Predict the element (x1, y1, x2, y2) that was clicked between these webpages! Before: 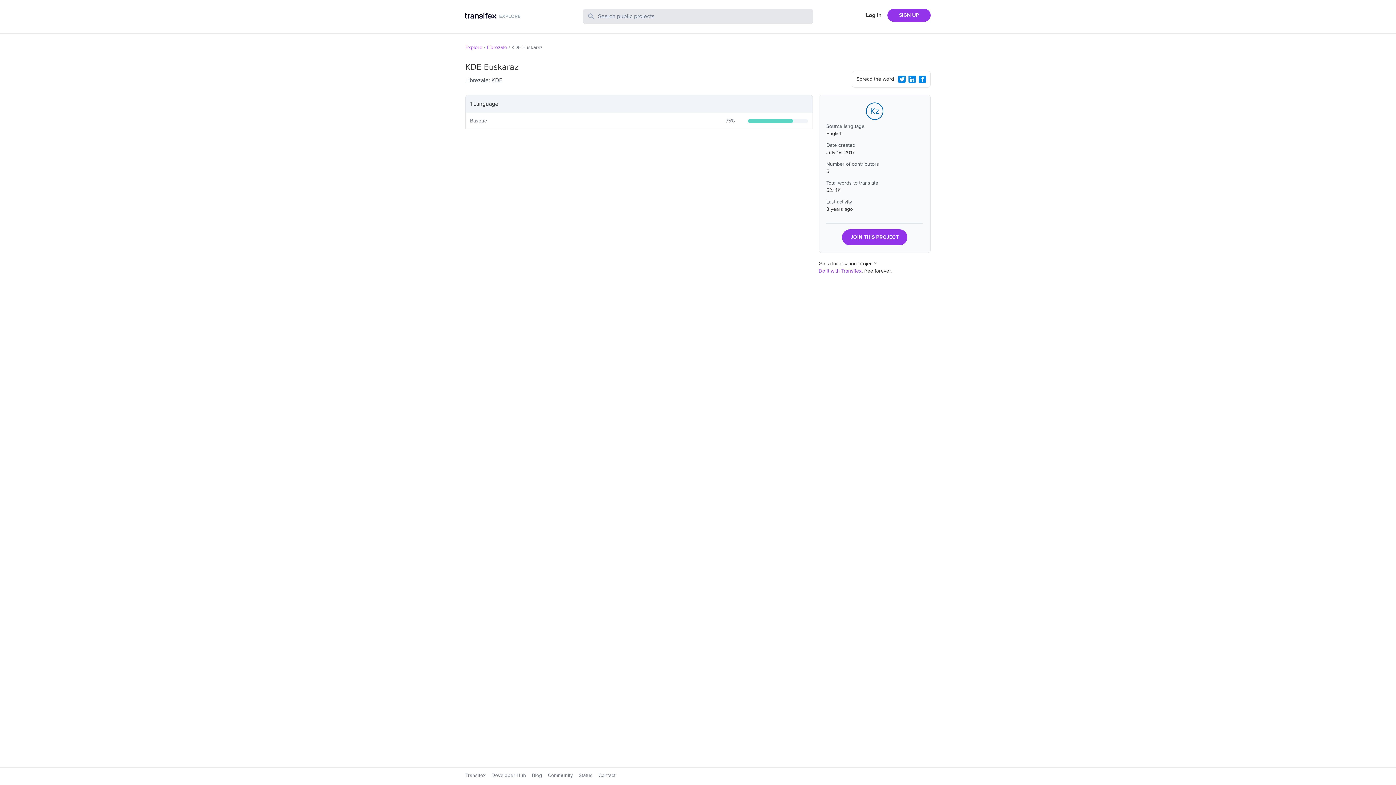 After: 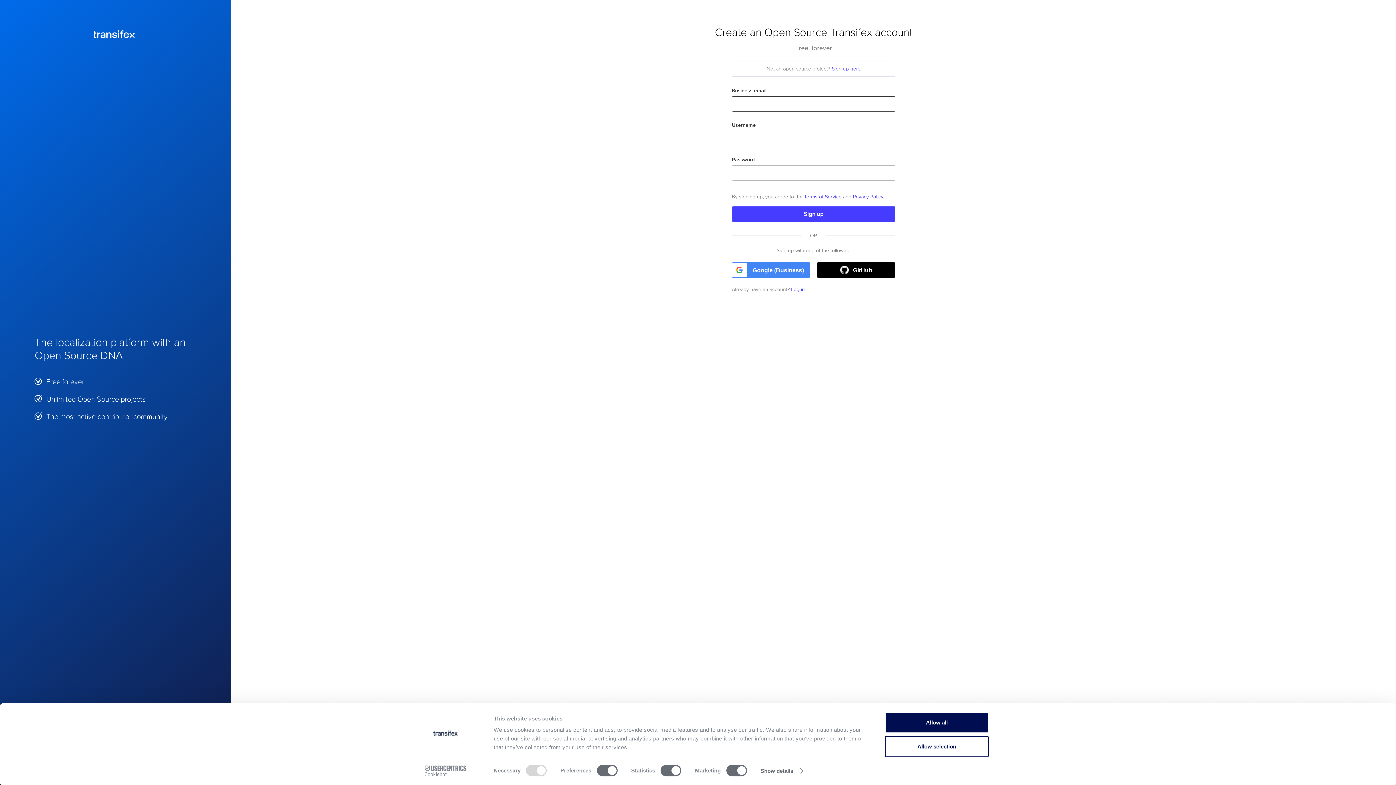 Action: label: SIGN UP bbox: (887, 8, 930, 21)